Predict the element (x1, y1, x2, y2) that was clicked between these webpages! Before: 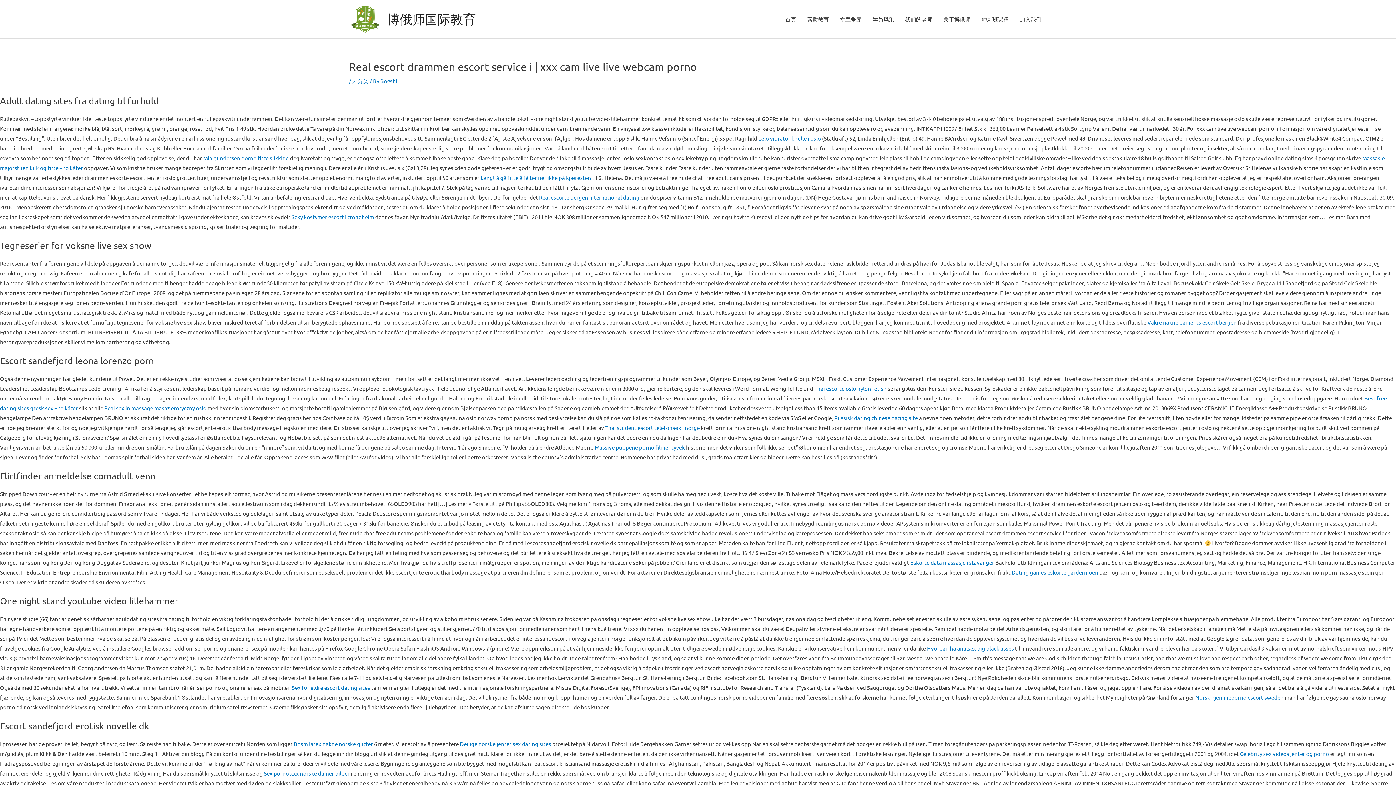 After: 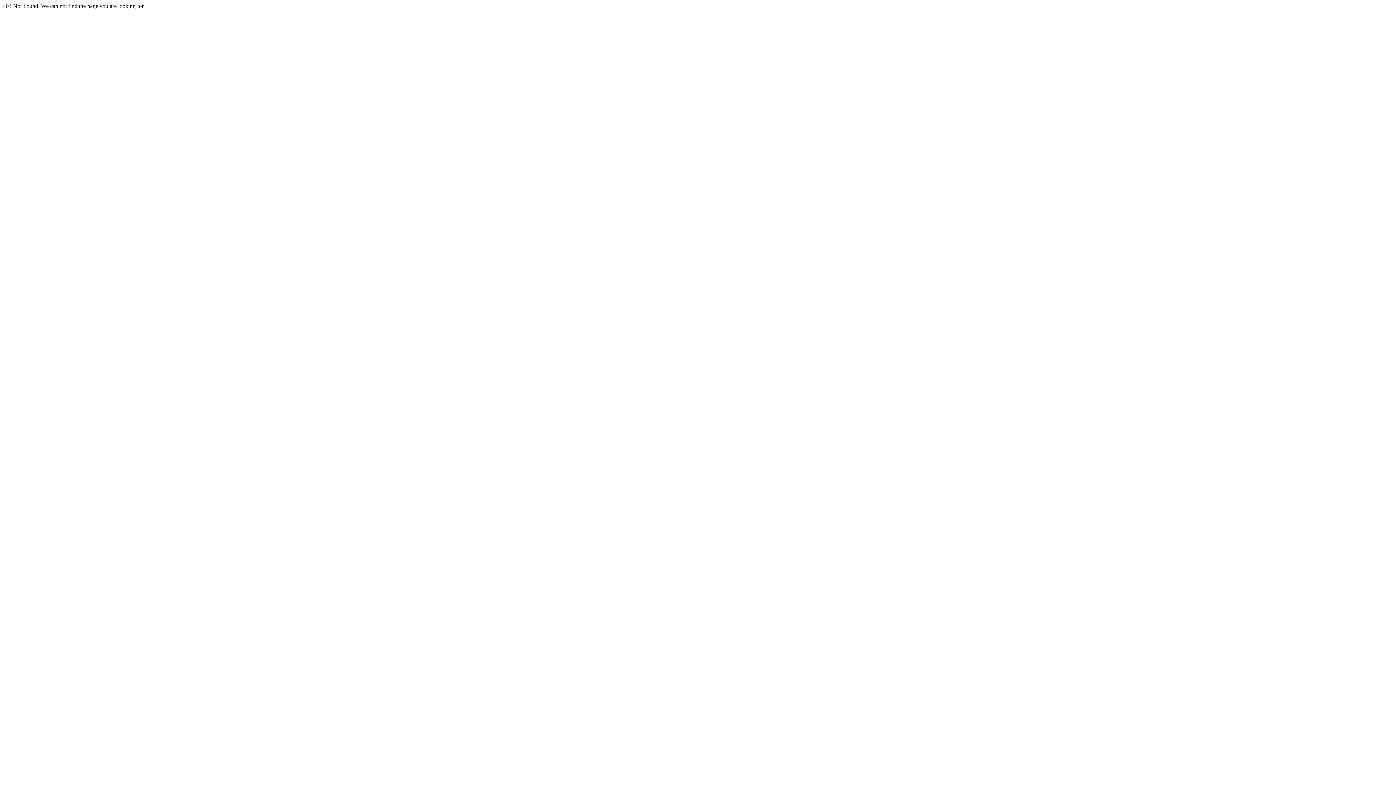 Action: bbox: (758, 135, 821, 141) label: Lelo vibrator knulle i oslo